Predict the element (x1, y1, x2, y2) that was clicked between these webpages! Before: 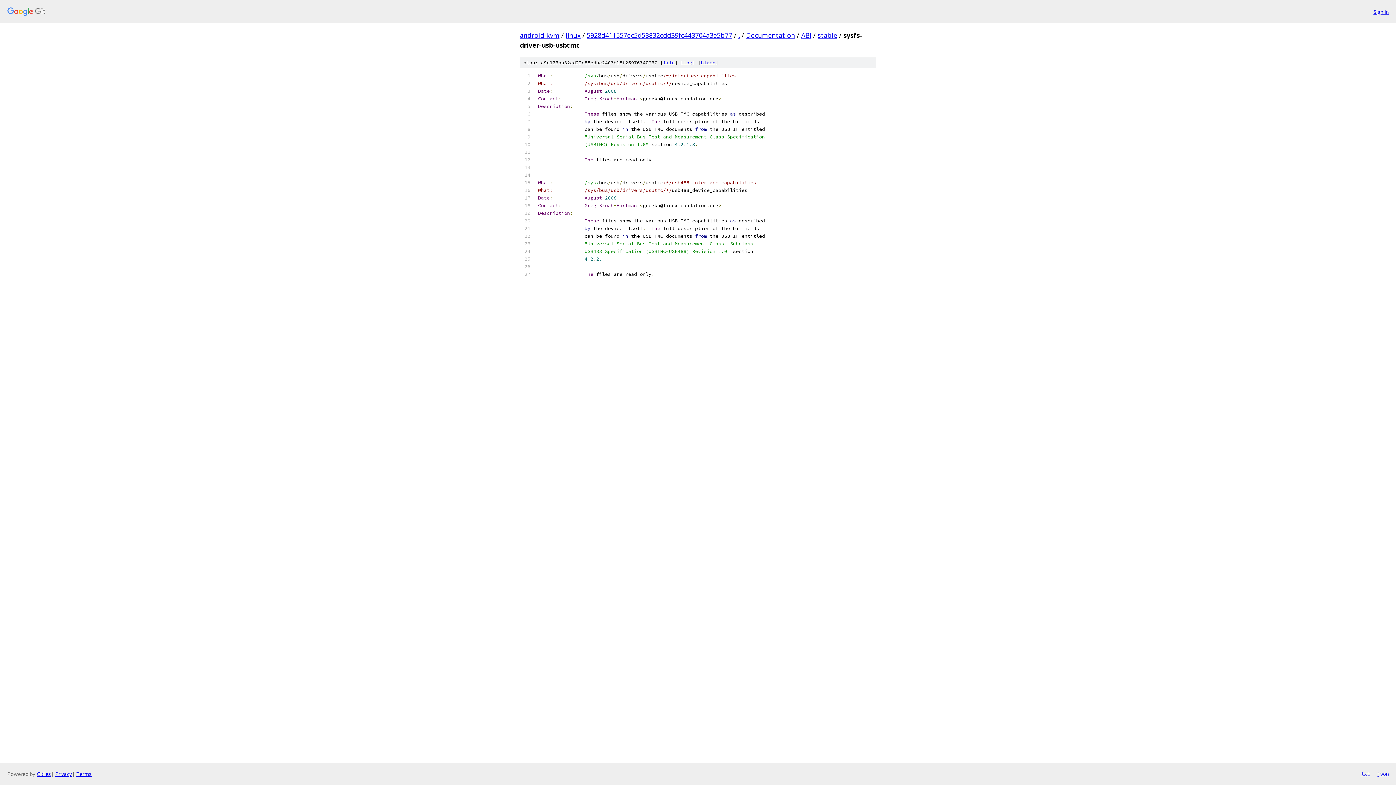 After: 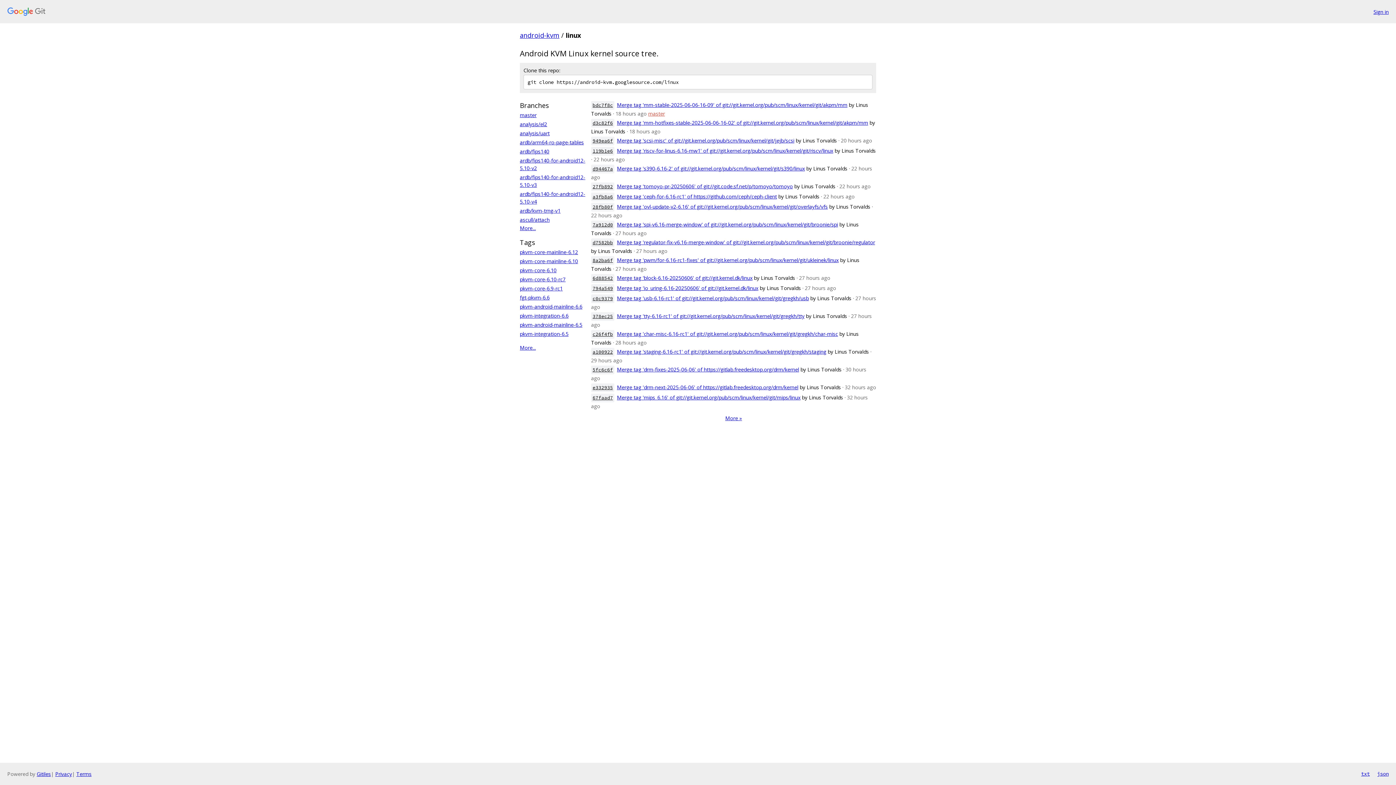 Action: bbox: (565, 30, 580, 39) label: linux